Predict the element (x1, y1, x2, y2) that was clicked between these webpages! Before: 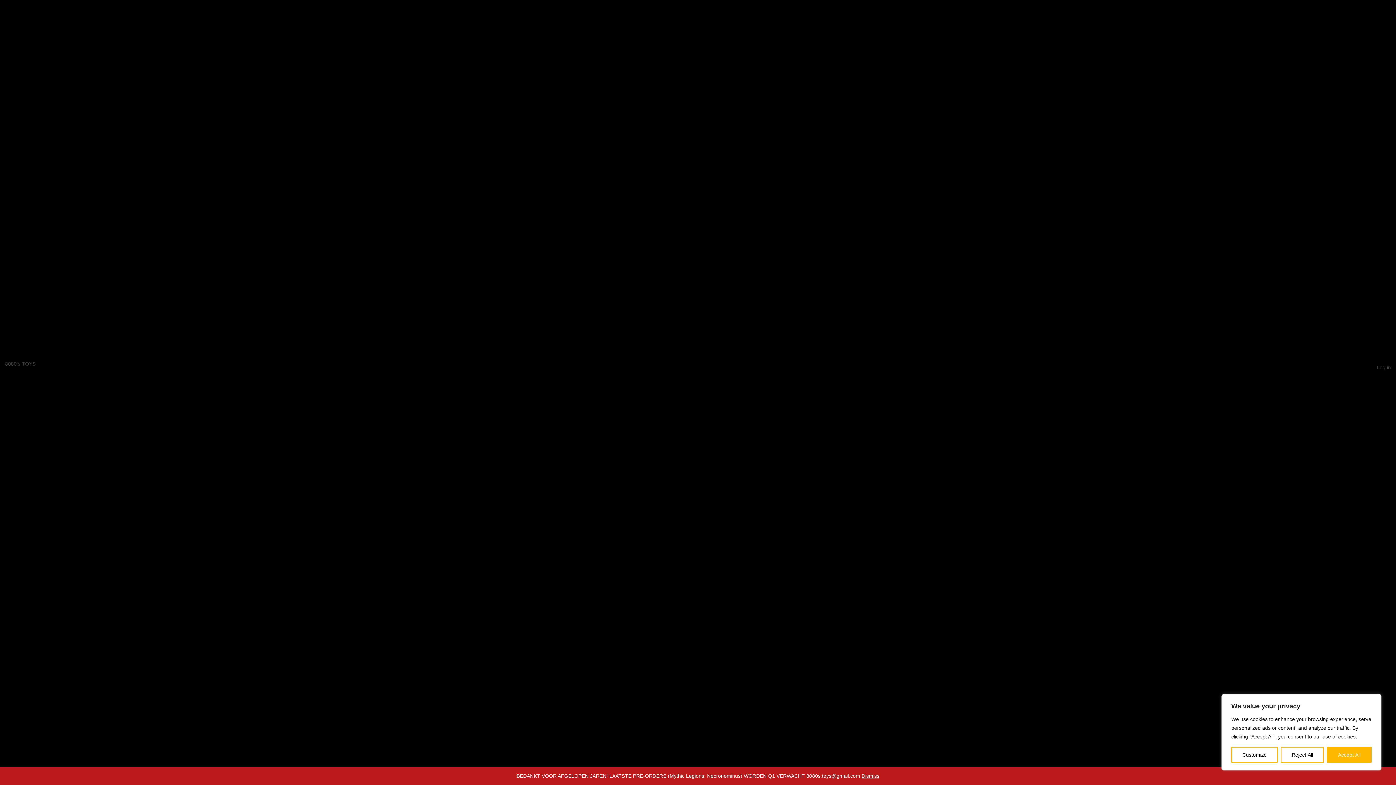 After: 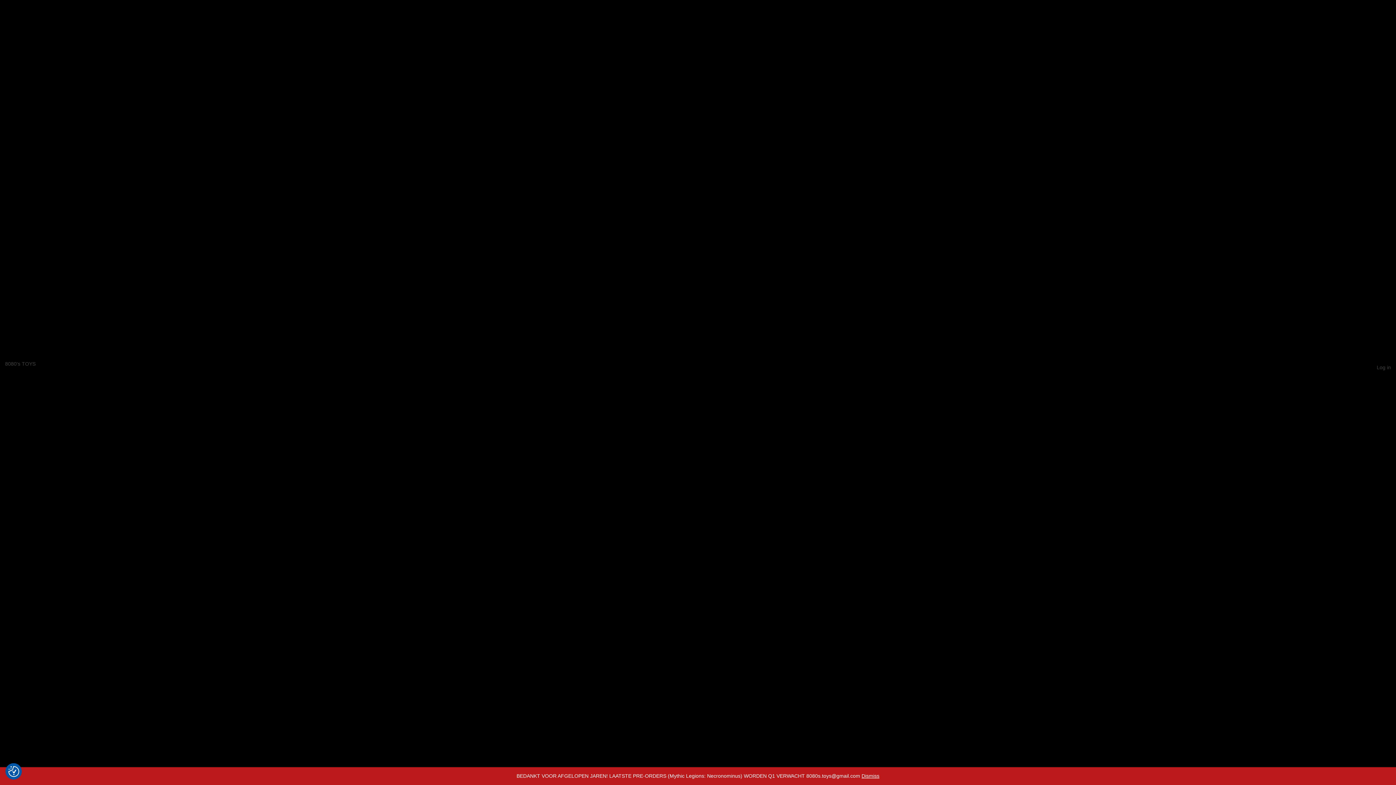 Action: bbox: (1327, 747, 1372, 763) label: Accept All